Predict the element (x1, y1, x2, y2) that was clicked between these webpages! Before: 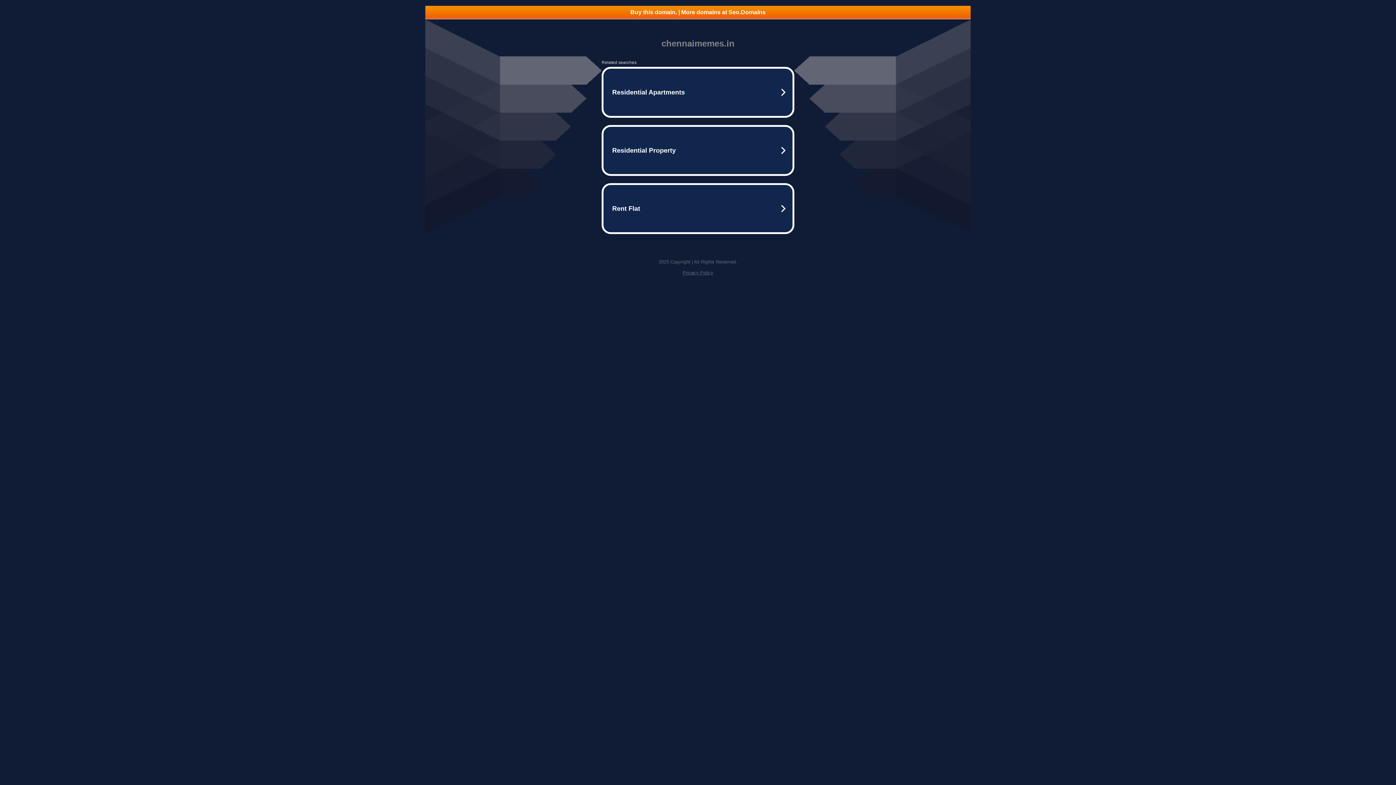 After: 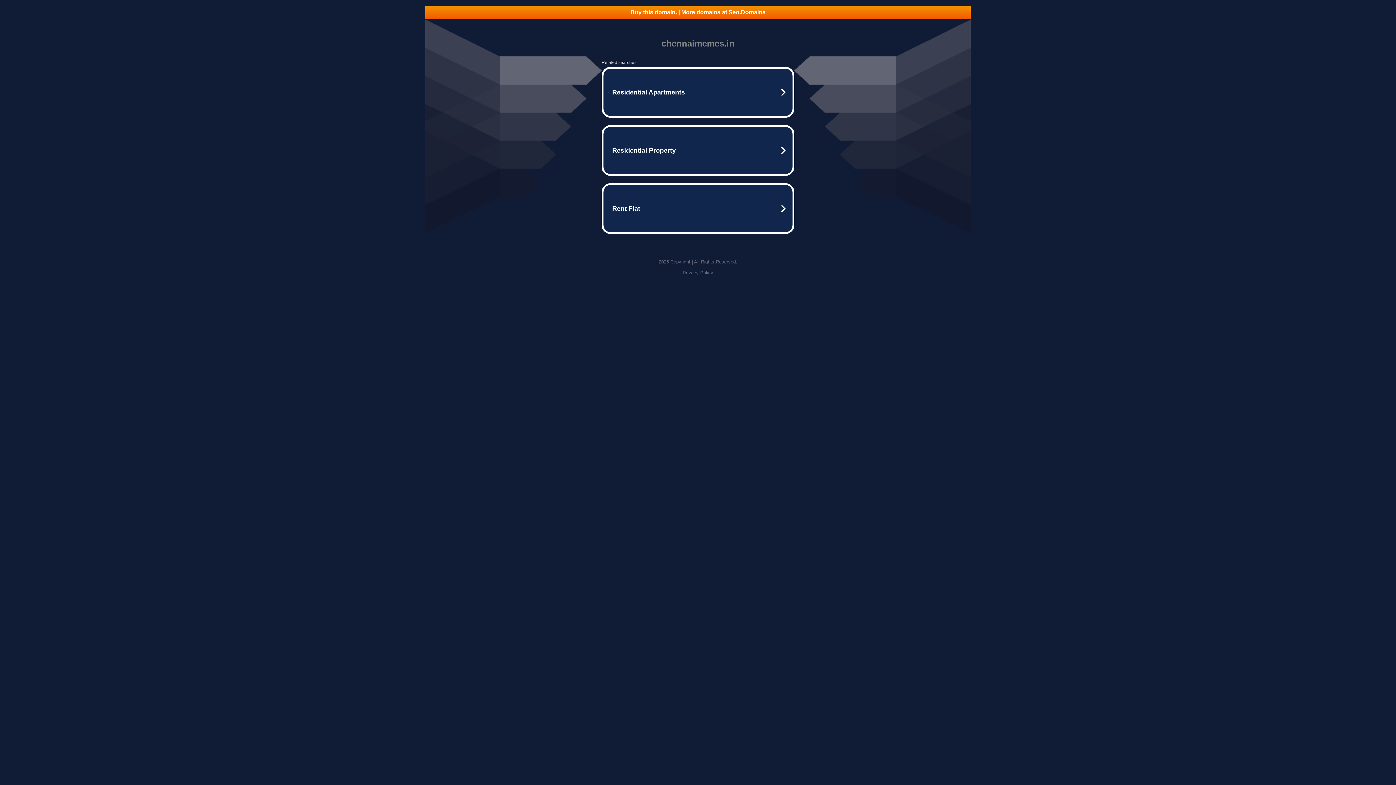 Action: bbox: (682, 270, 713, 275) label: Privacy Policy